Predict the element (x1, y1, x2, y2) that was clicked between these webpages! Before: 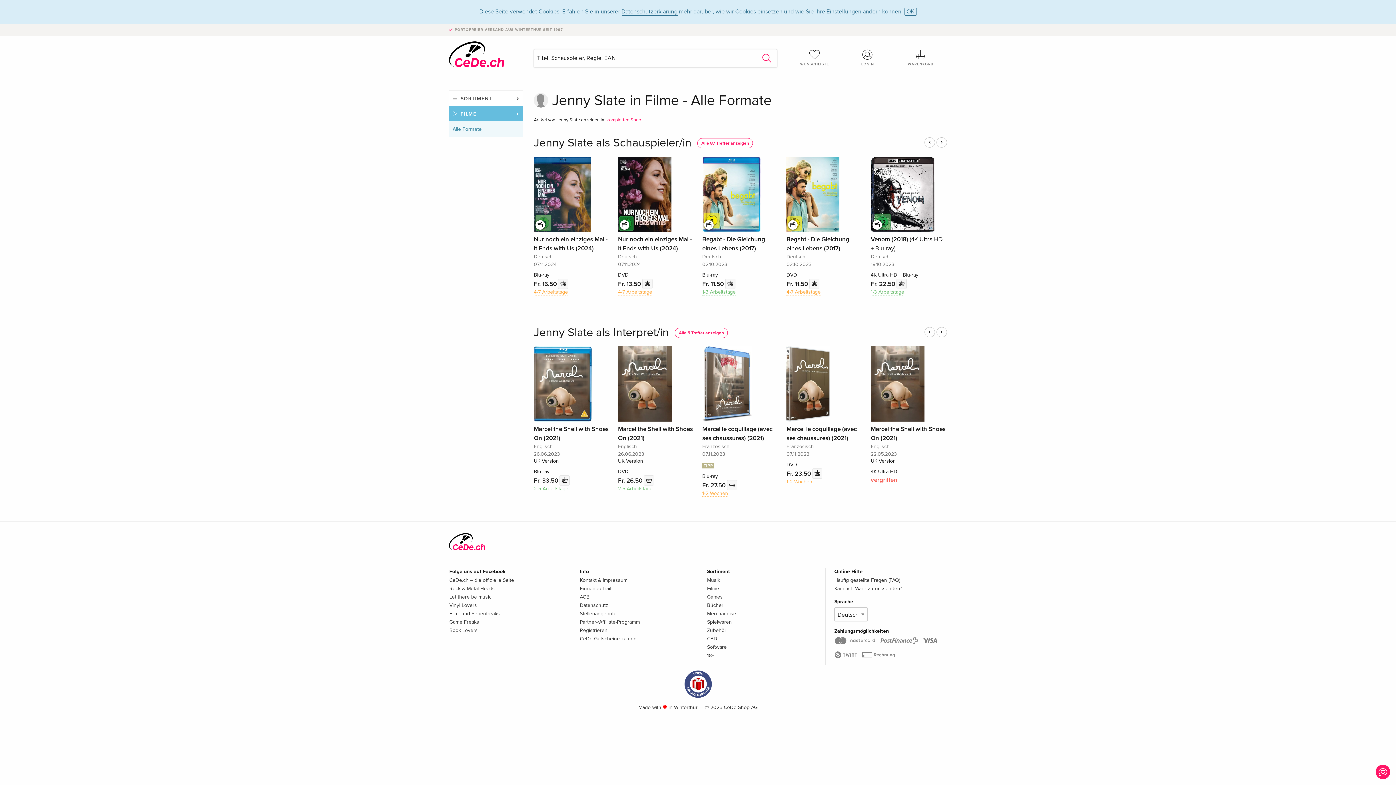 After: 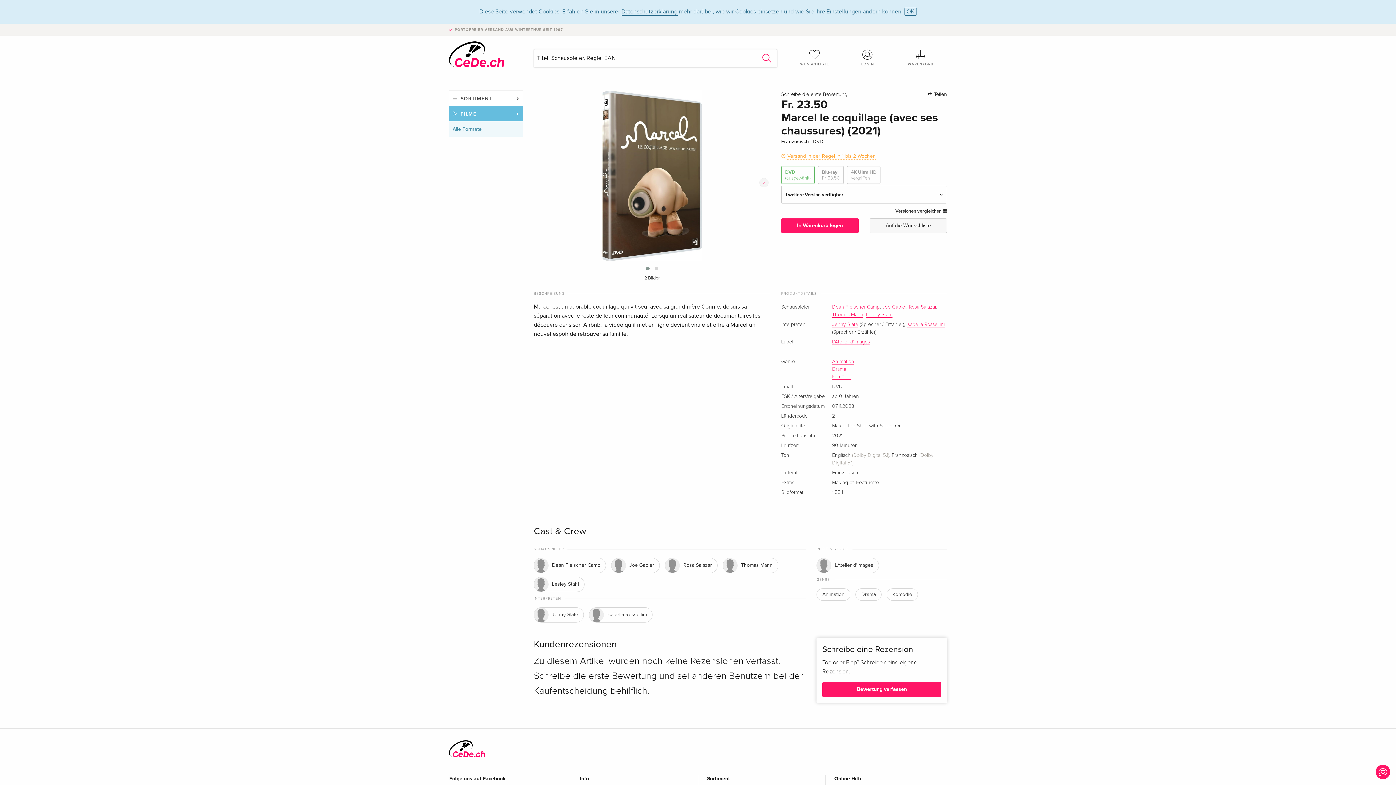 Action: bbox: (786, 346, 862, 421)